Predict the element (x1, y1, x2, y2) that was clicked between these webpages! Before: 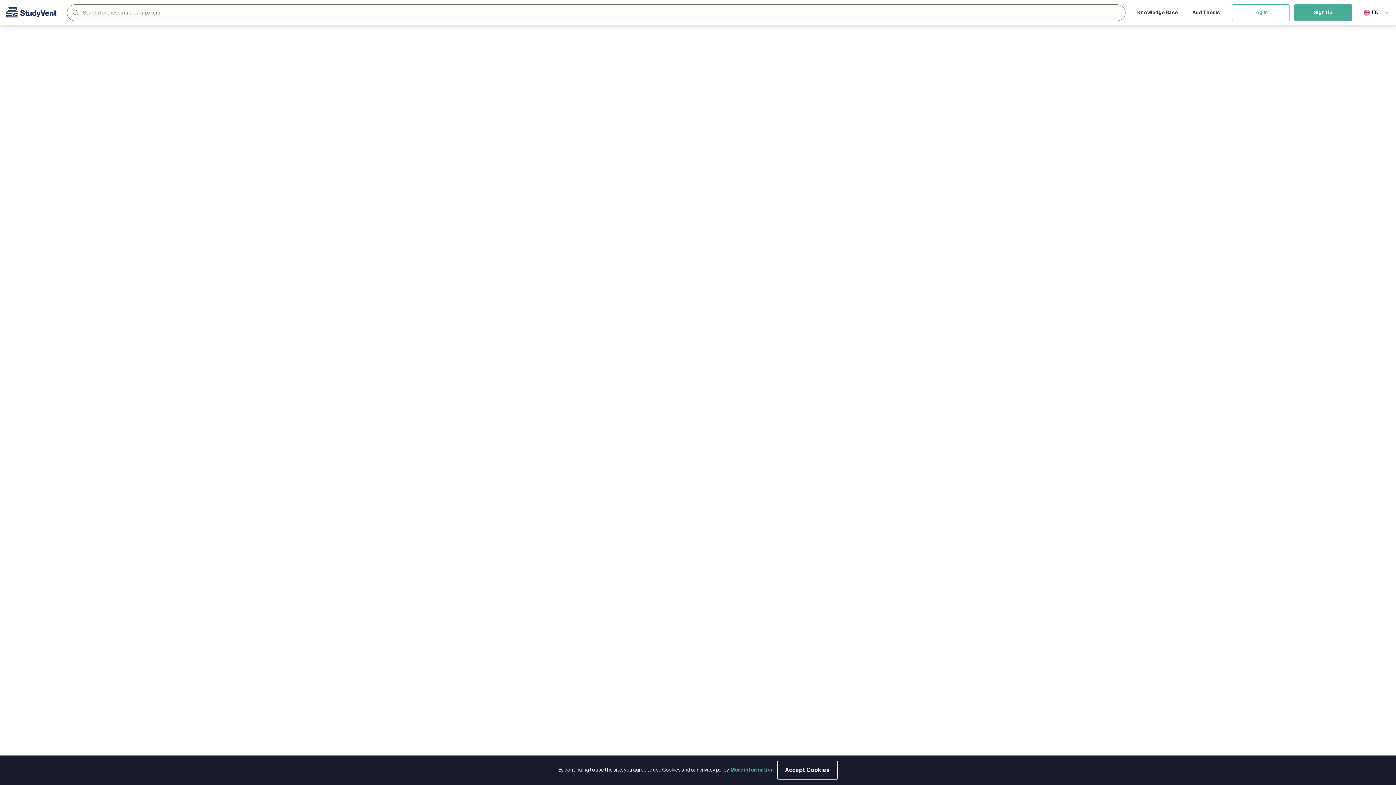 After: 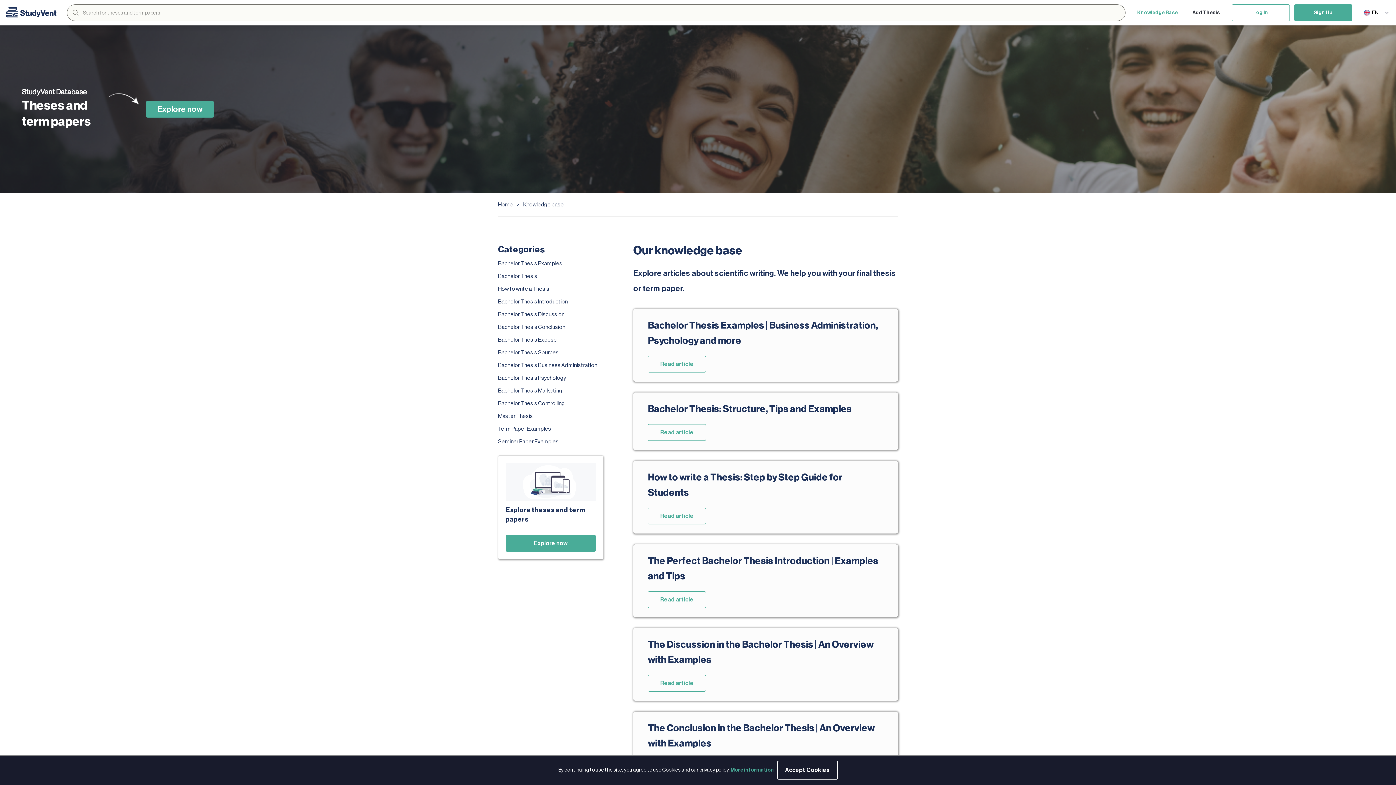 Action: bbox: (1130, 6, 1185, 19) label: Knowledge Base